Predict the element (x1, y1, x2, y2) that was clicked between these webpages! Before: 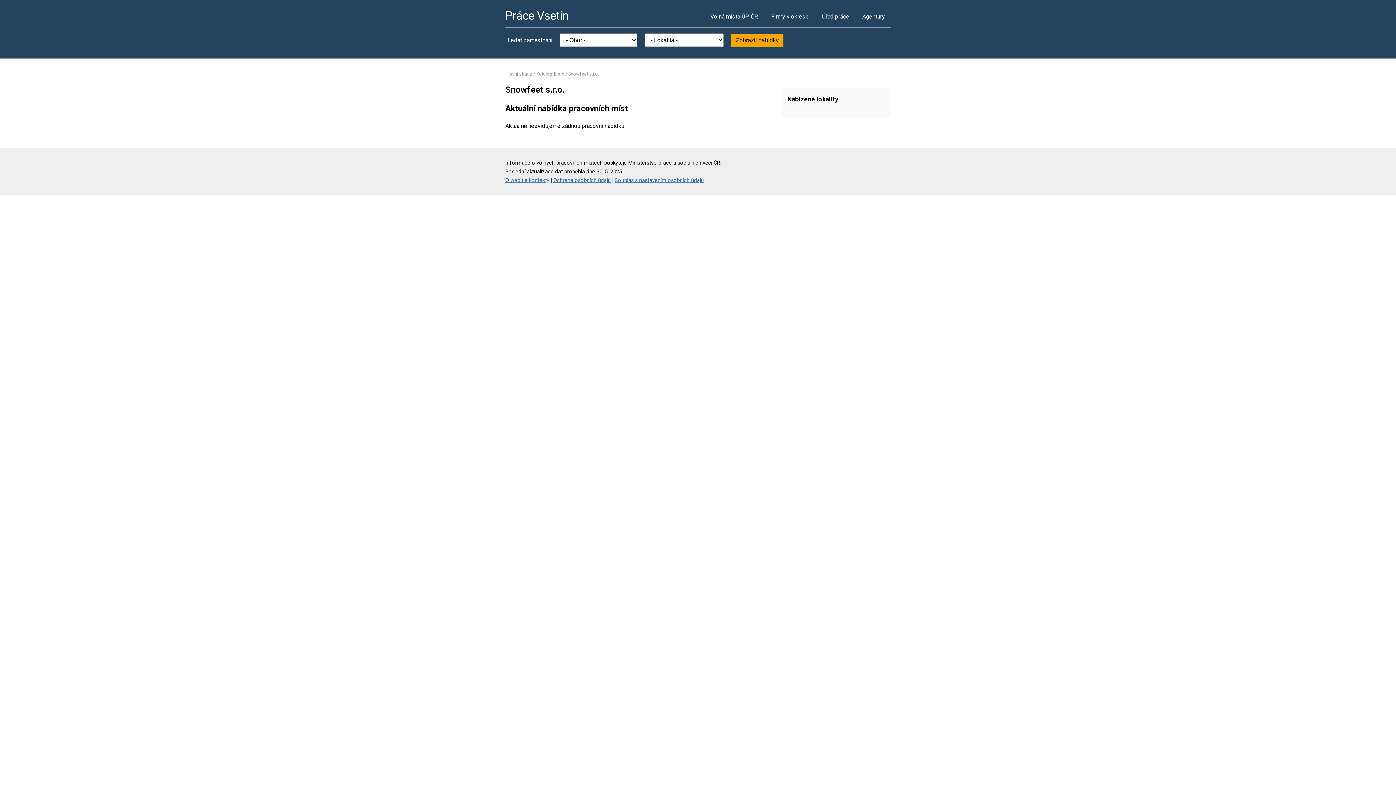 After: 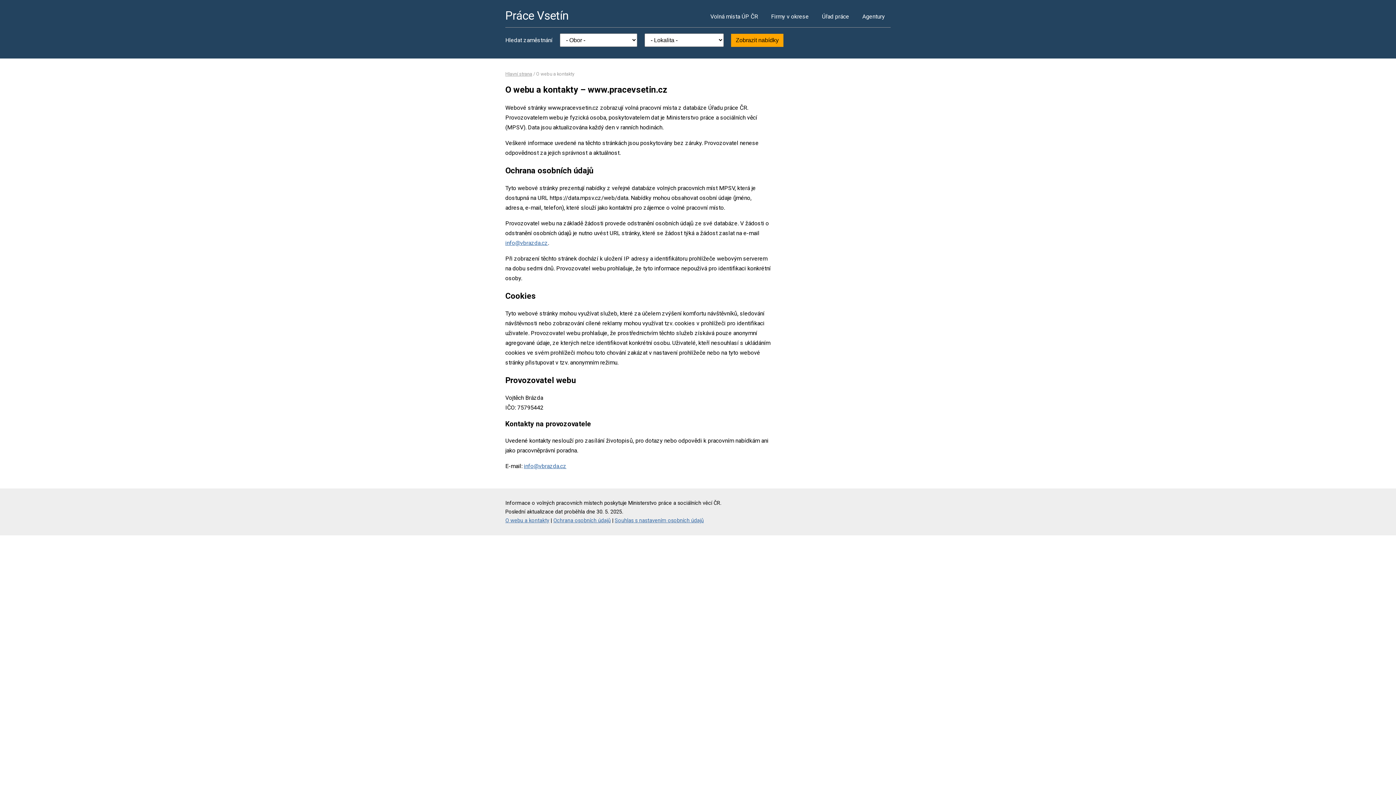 Action: label: Ochrana osobních údajů bbox: (553, 177, 610, 183)